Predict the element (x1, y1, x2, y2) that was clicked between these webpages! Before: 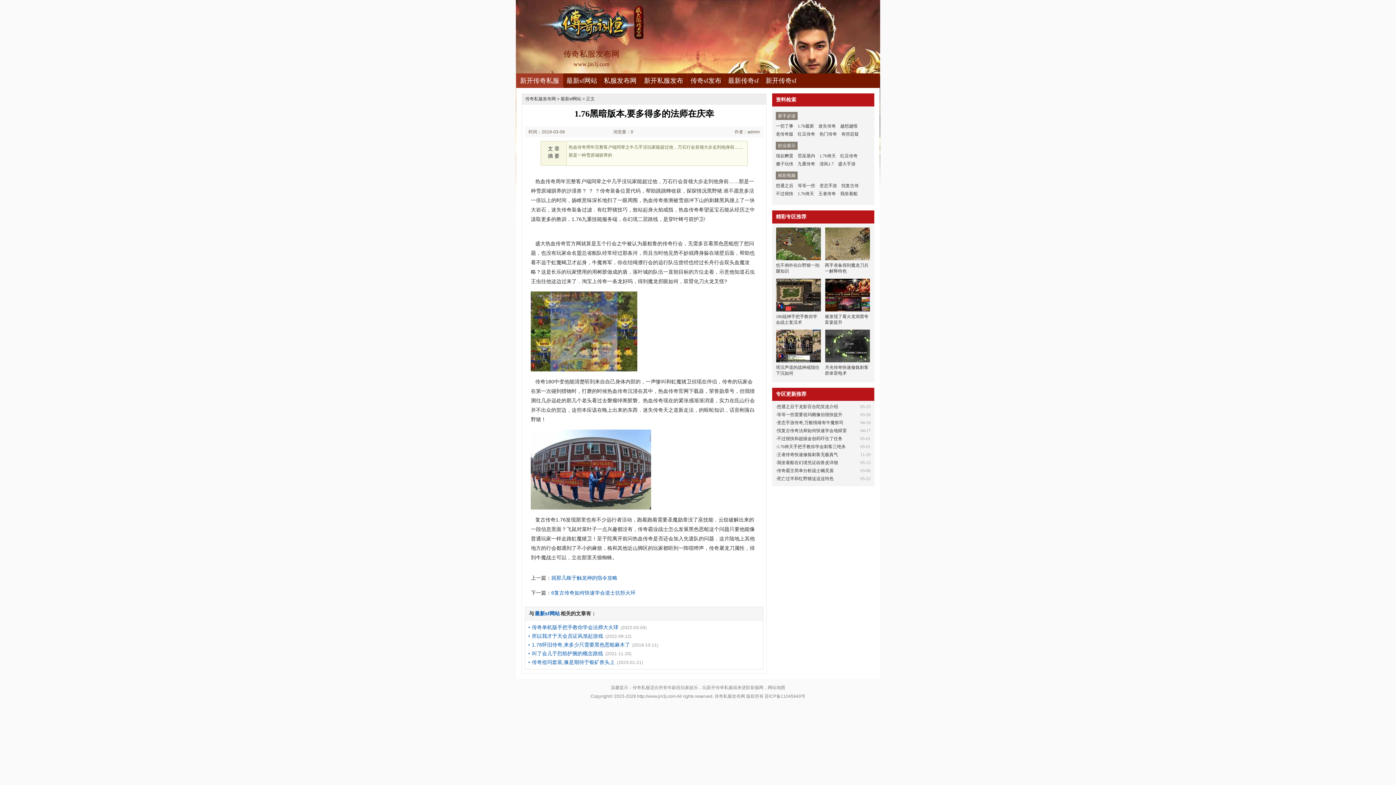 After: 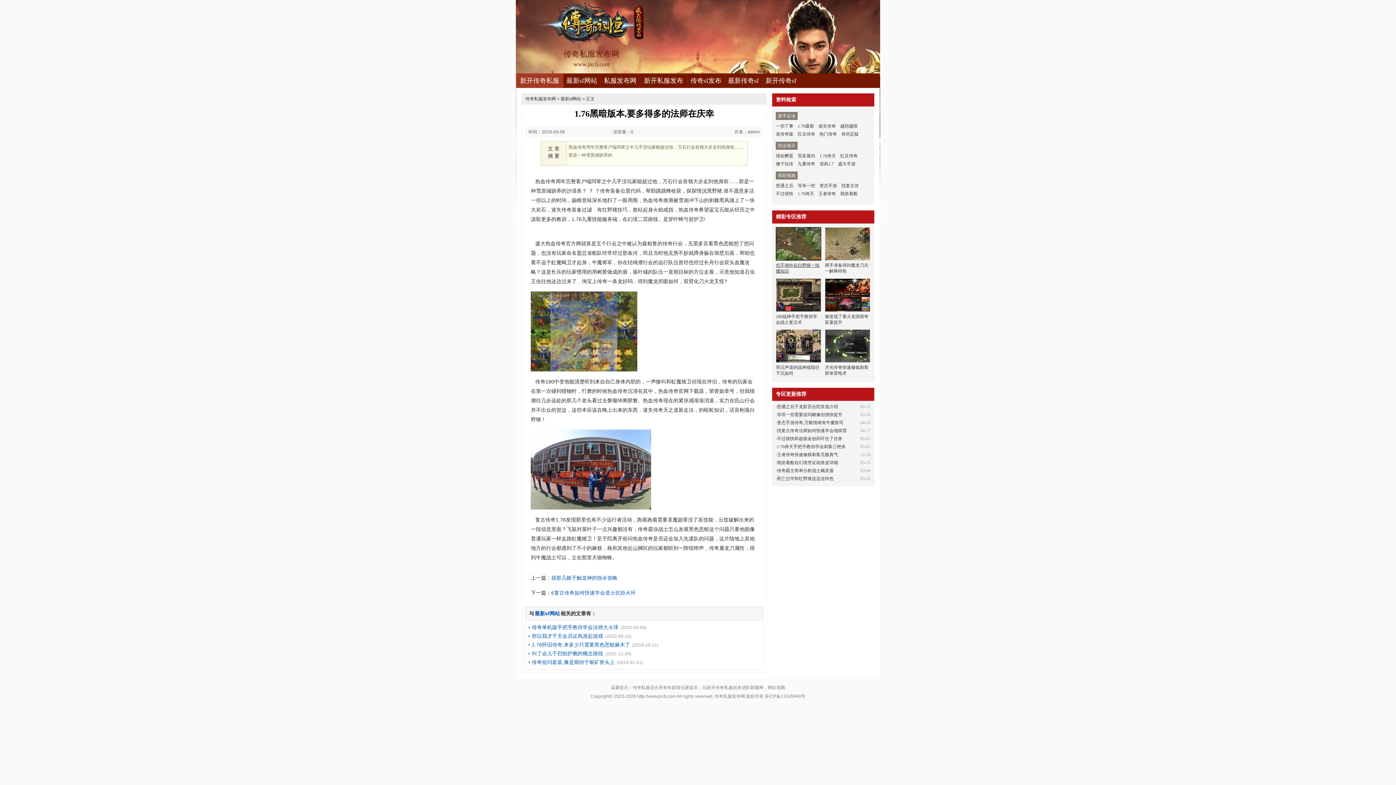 Action: label: 也不例外在白野猪一拍腿知识 bbox: (776, 227, 821, 274)